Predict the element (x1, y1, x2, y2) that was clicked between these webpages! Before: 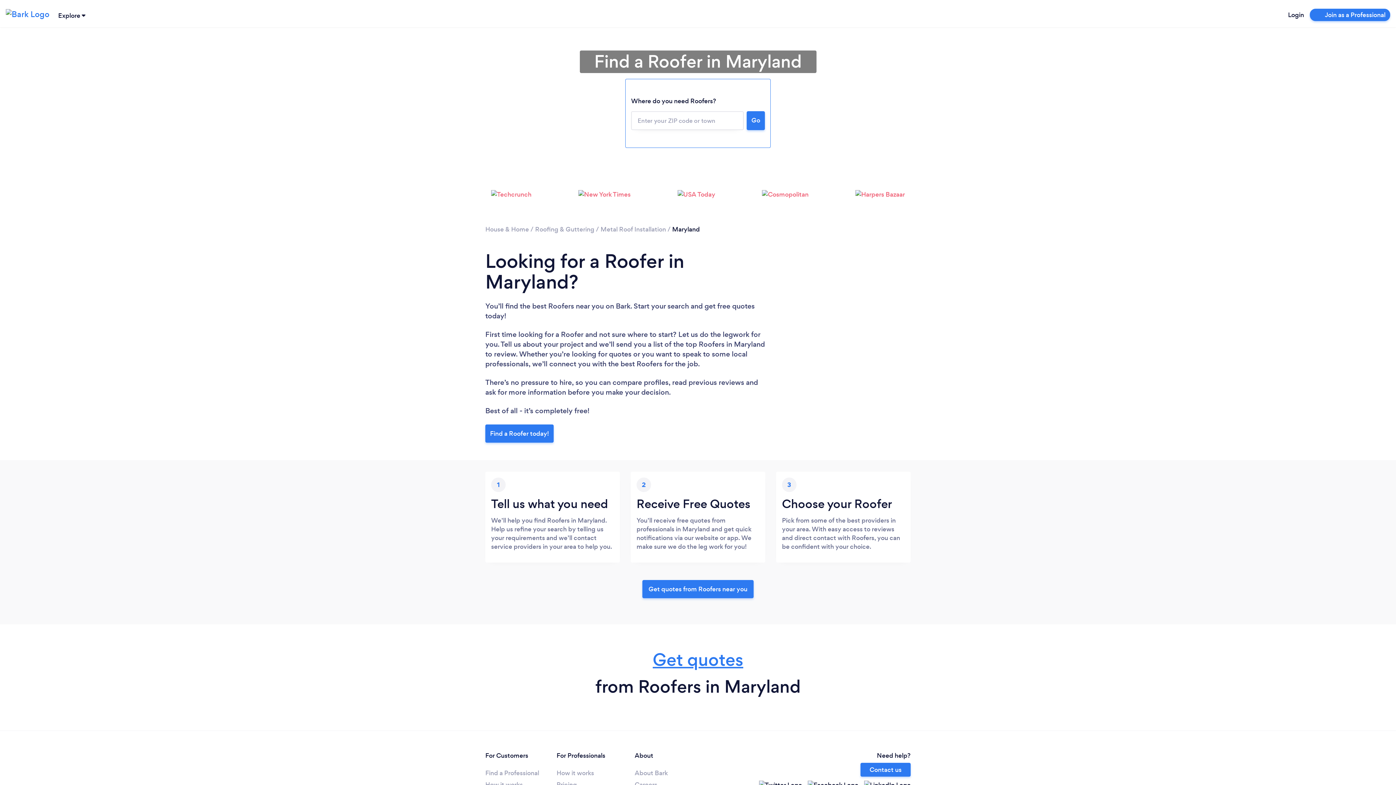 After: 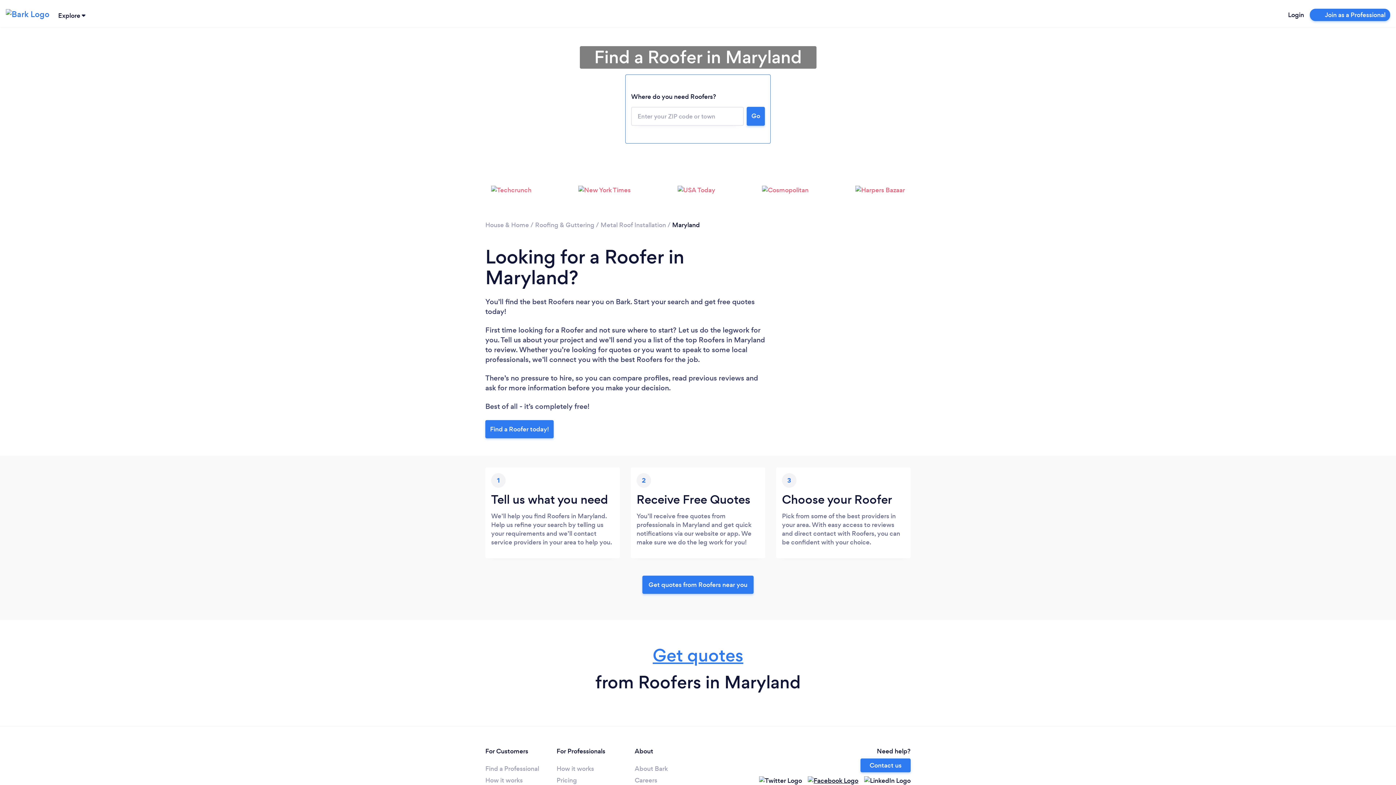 Action: bbox: (808, 779, 864, 789)